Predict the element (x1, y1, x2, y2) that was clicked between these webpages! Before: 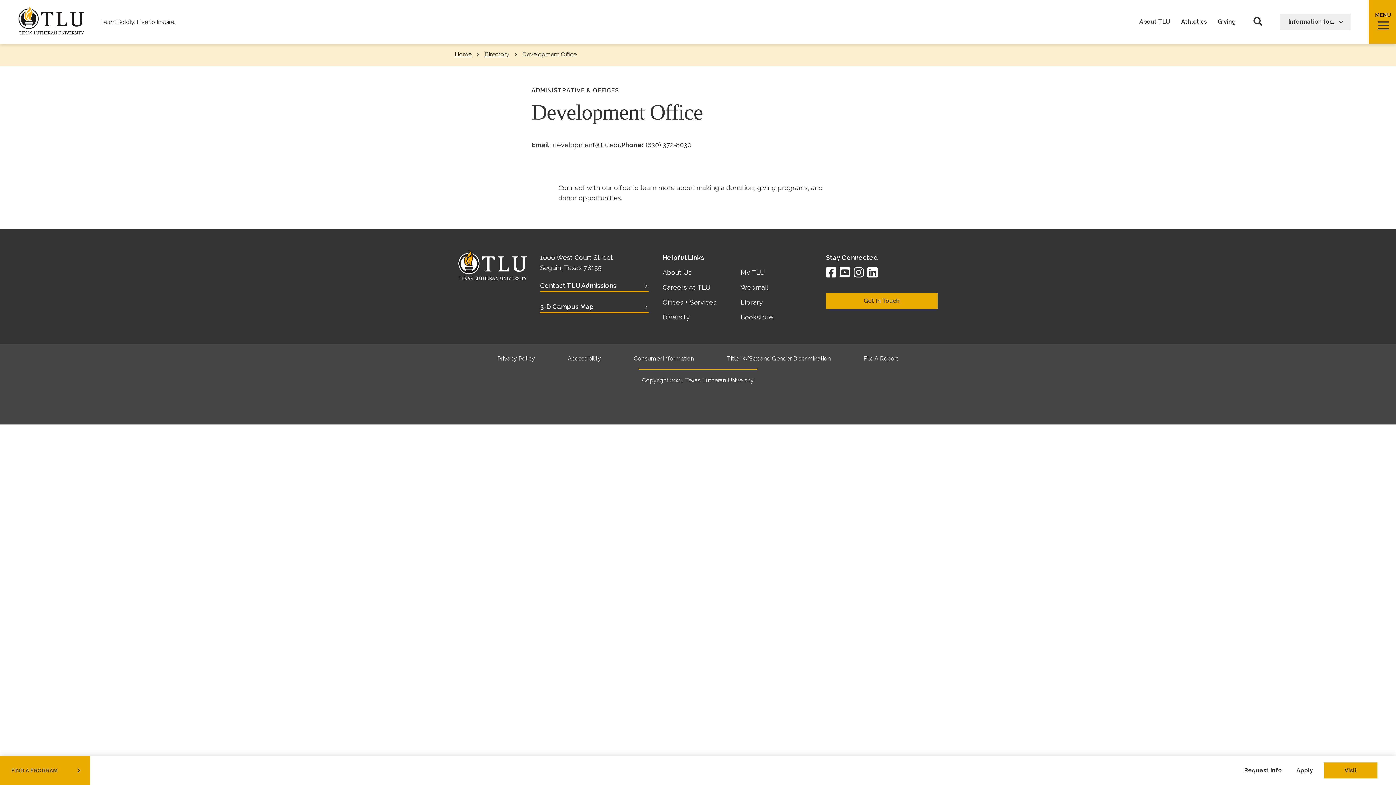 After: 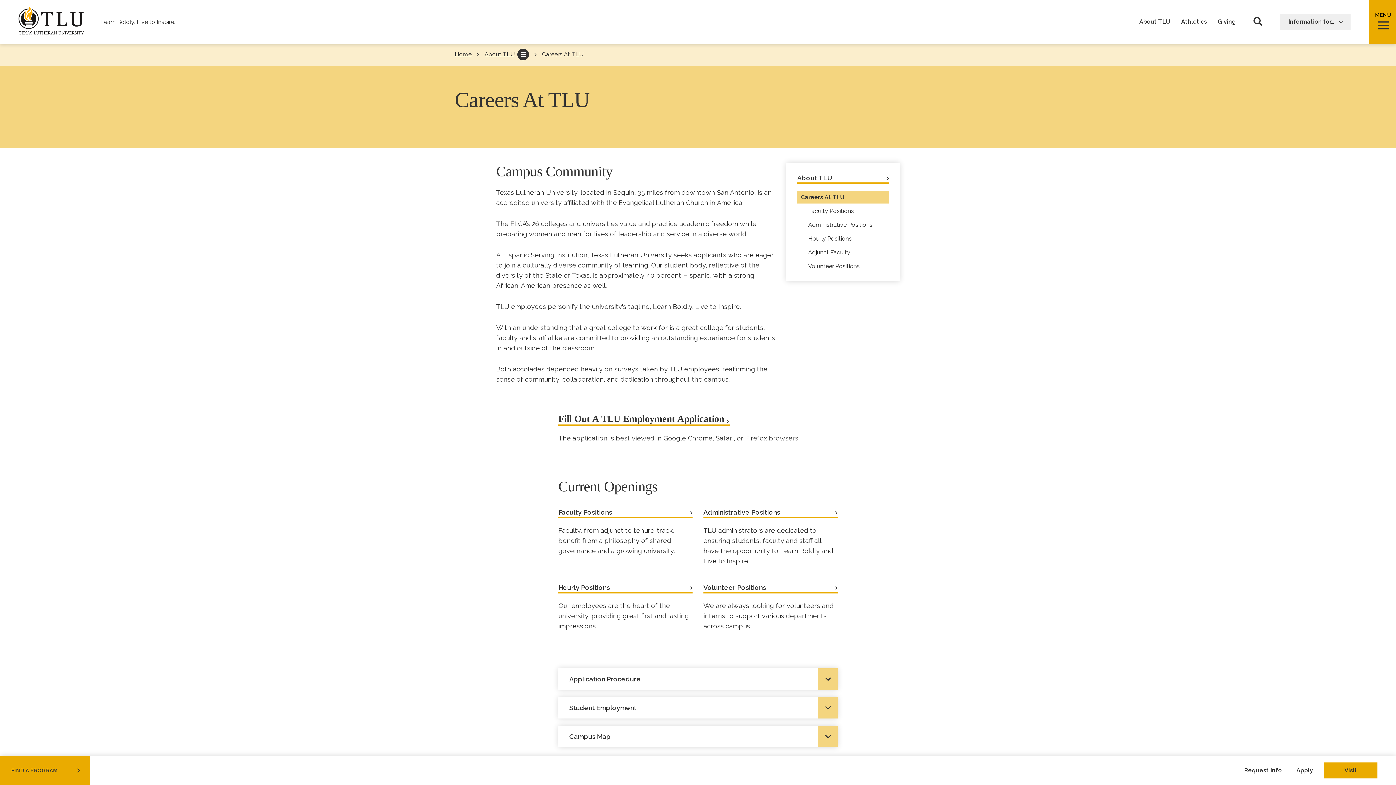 Action: label: Careers At TLU bbox: (662, 283, 710, 291)